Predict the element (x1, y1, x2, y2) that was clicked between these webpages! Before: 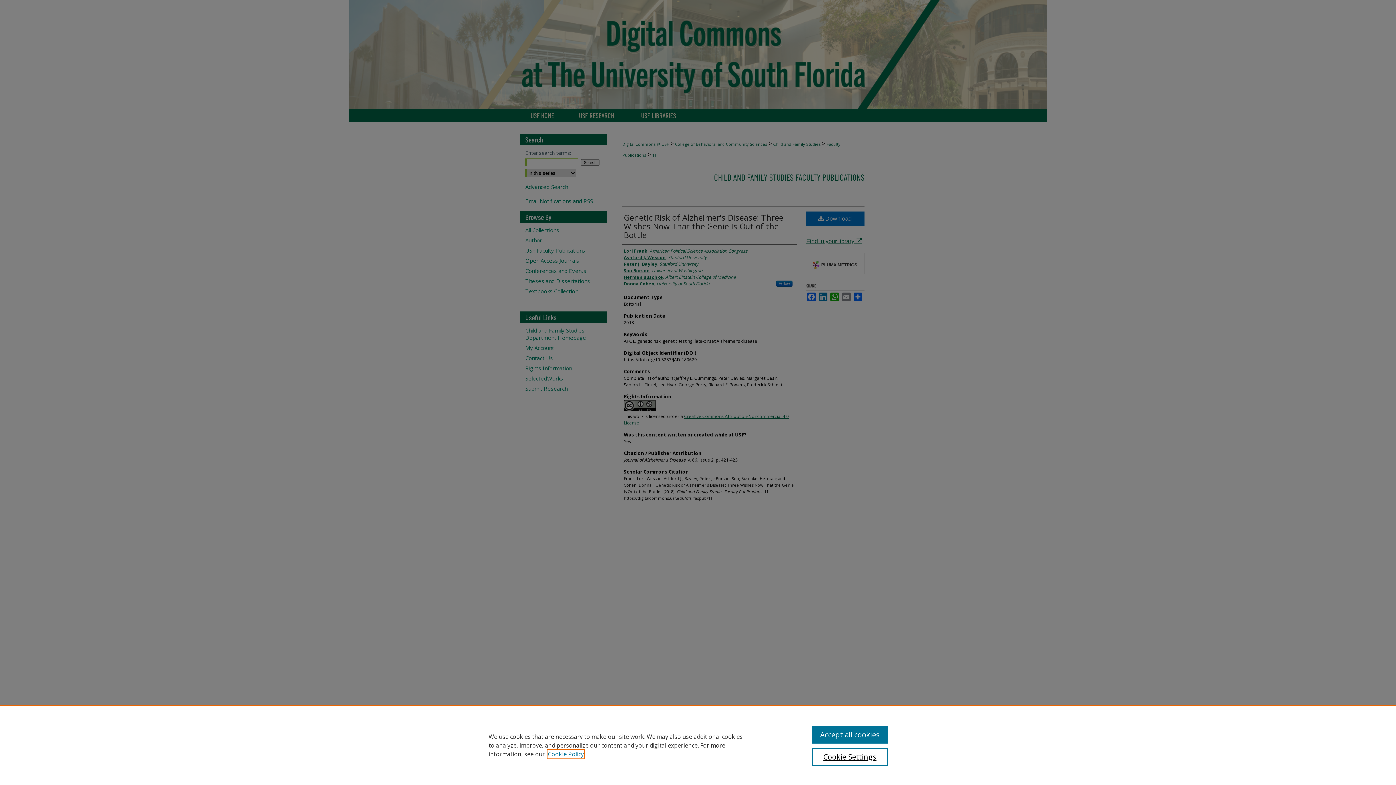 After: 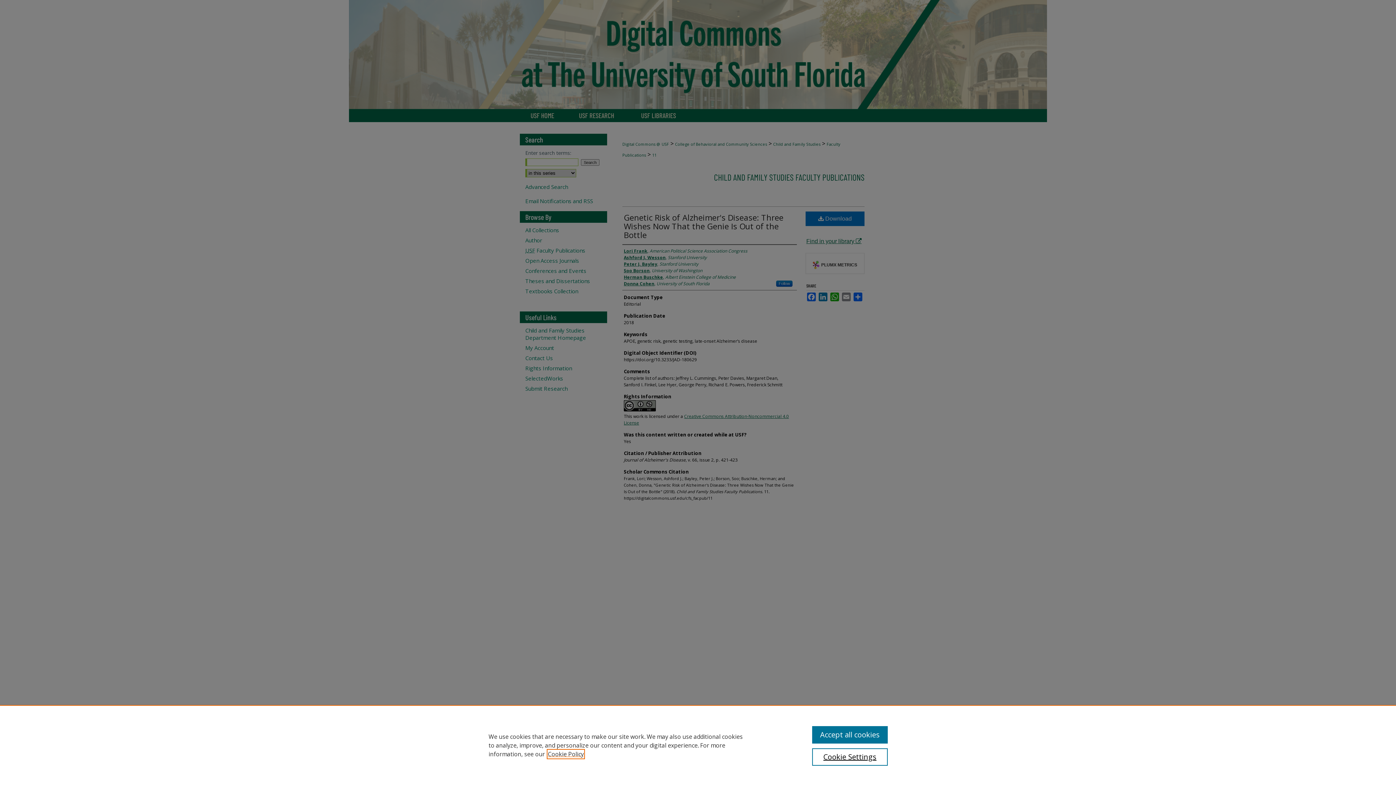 Action: bbox: (548, 750, 584, 758) label: , opens in a new tab